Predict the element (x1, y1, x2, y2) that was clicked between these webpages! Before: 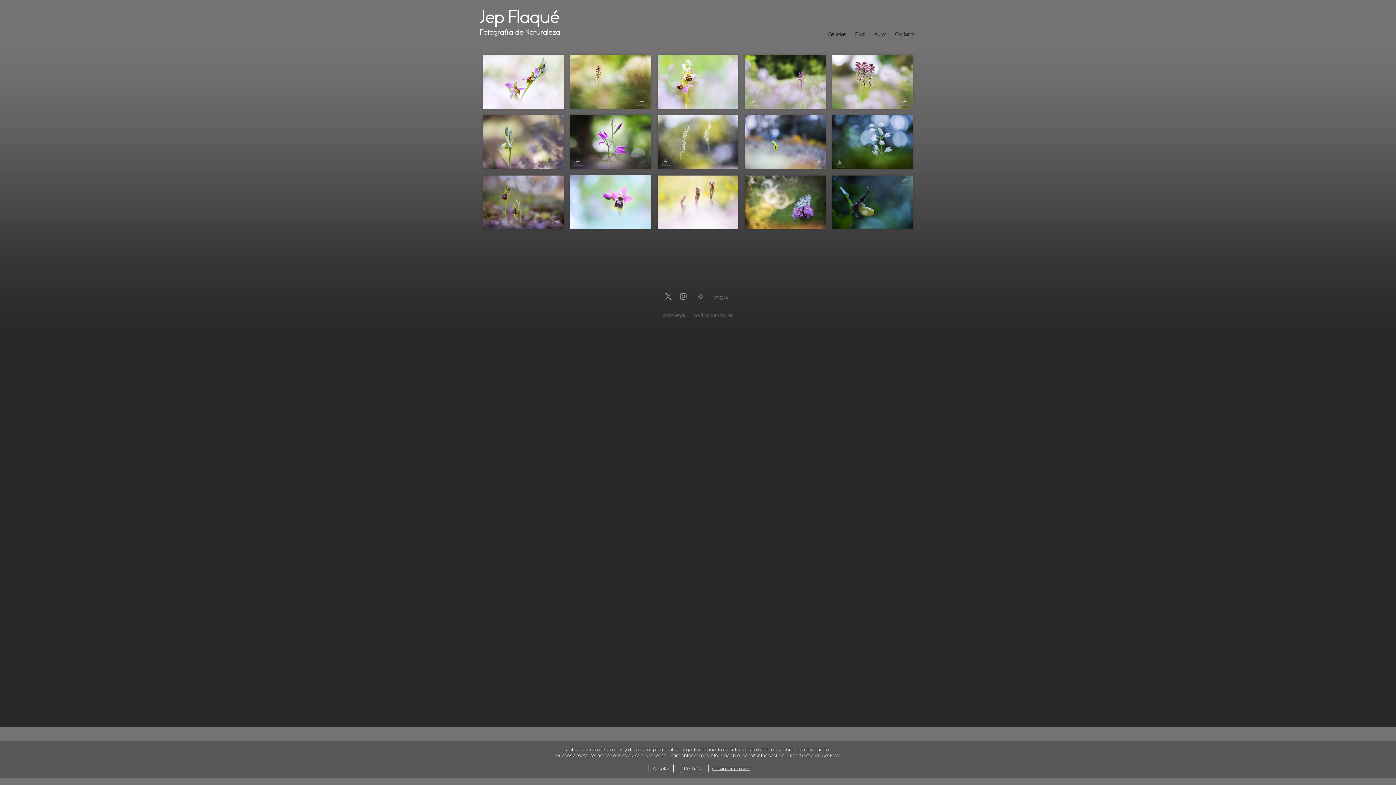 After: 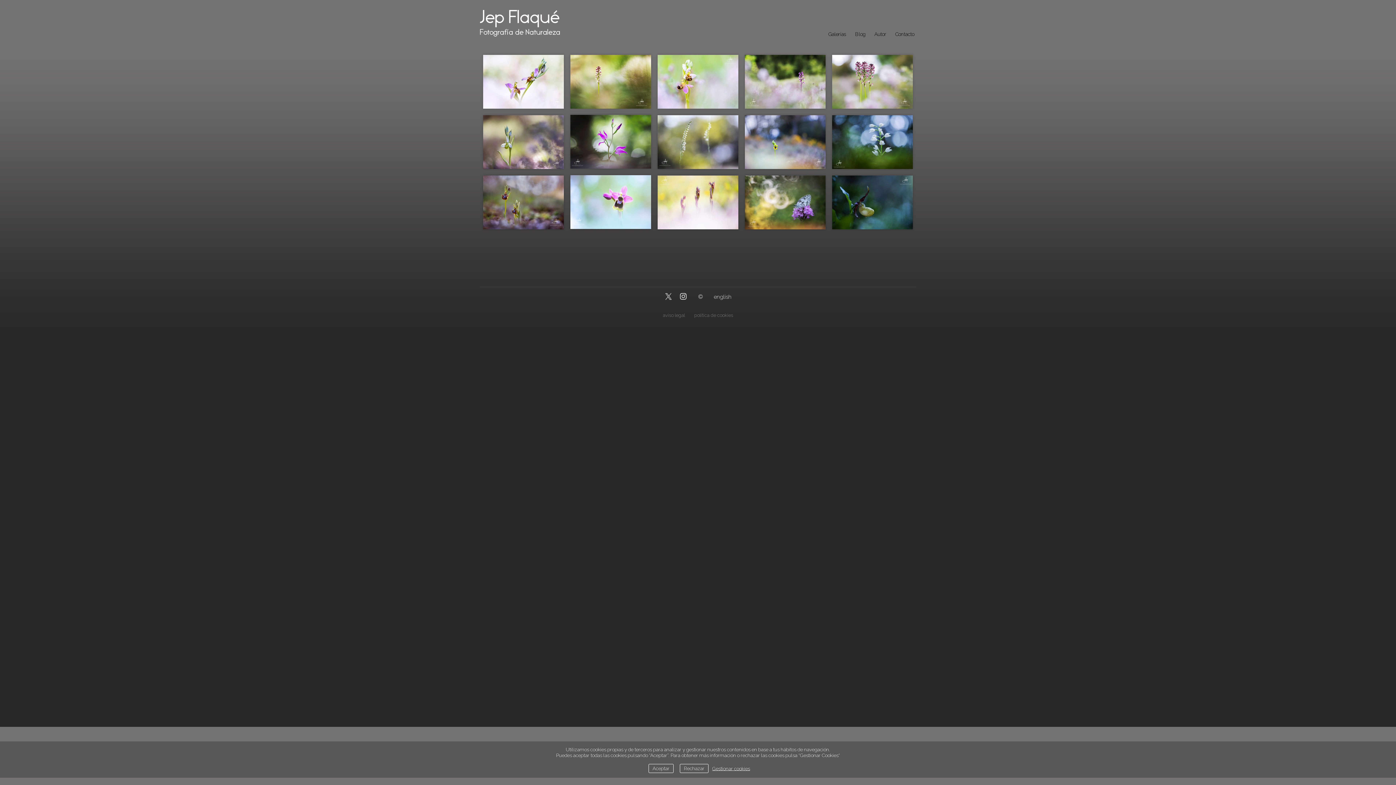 Action: bbox: (677, 290, 688, 303)